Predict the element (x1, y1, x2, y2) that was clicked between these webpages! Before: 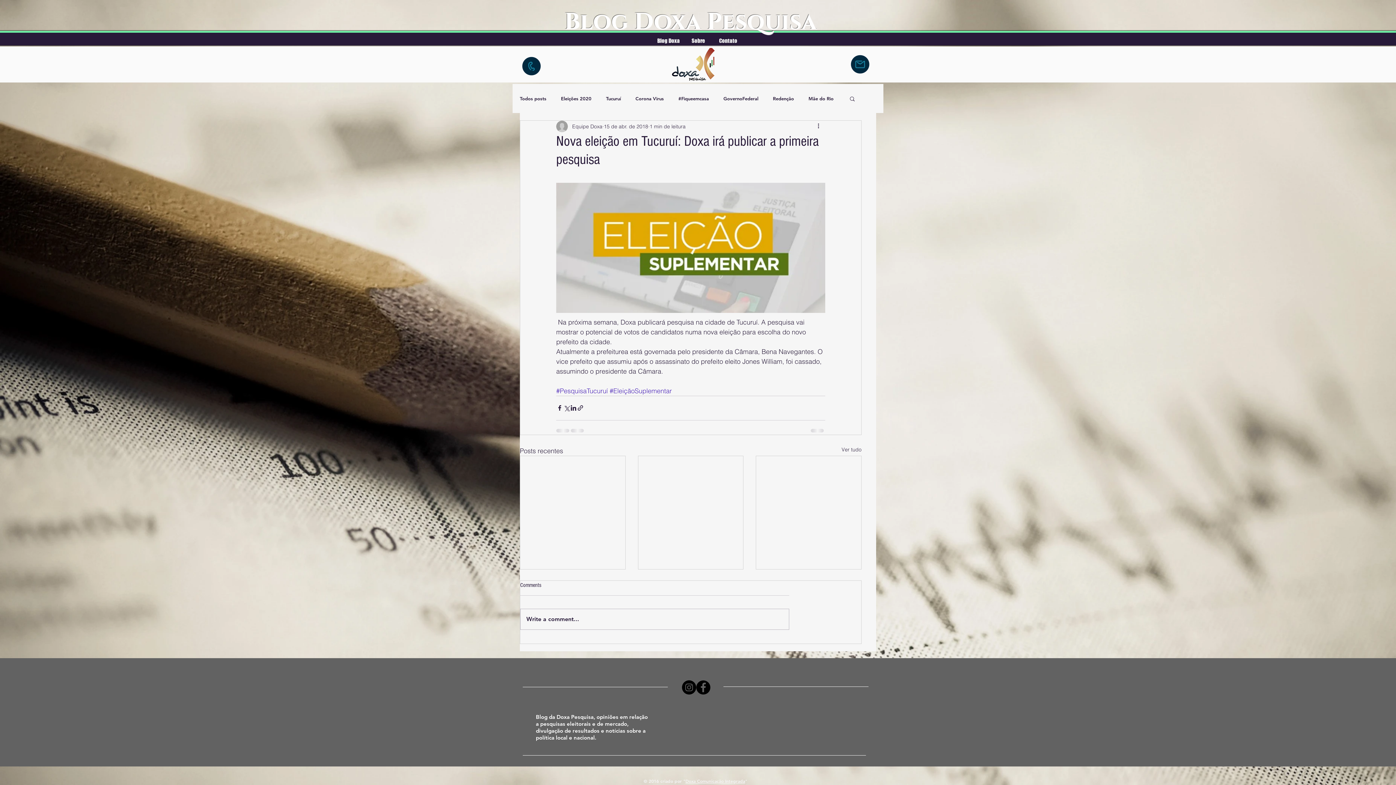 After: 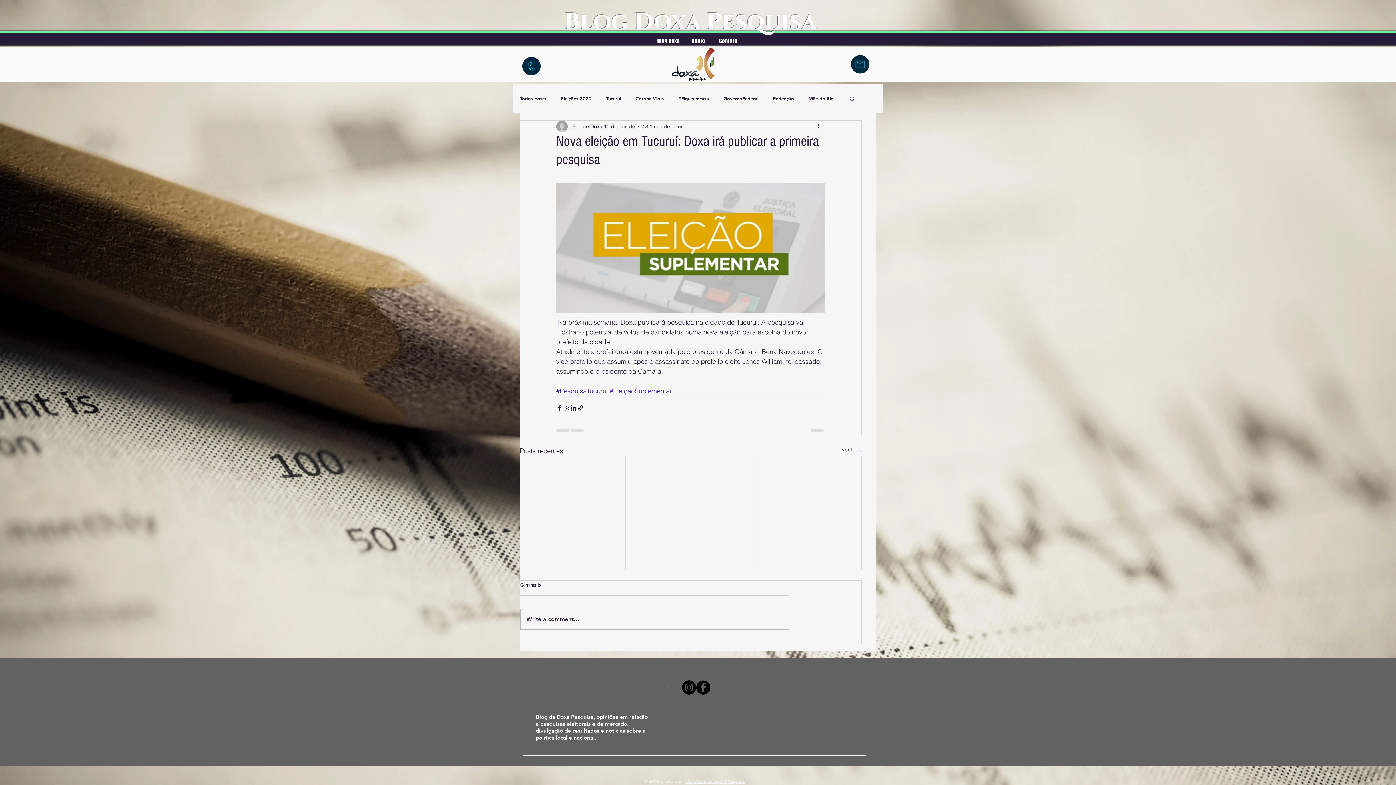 Action: bbox: (521, 56, 541, 76)